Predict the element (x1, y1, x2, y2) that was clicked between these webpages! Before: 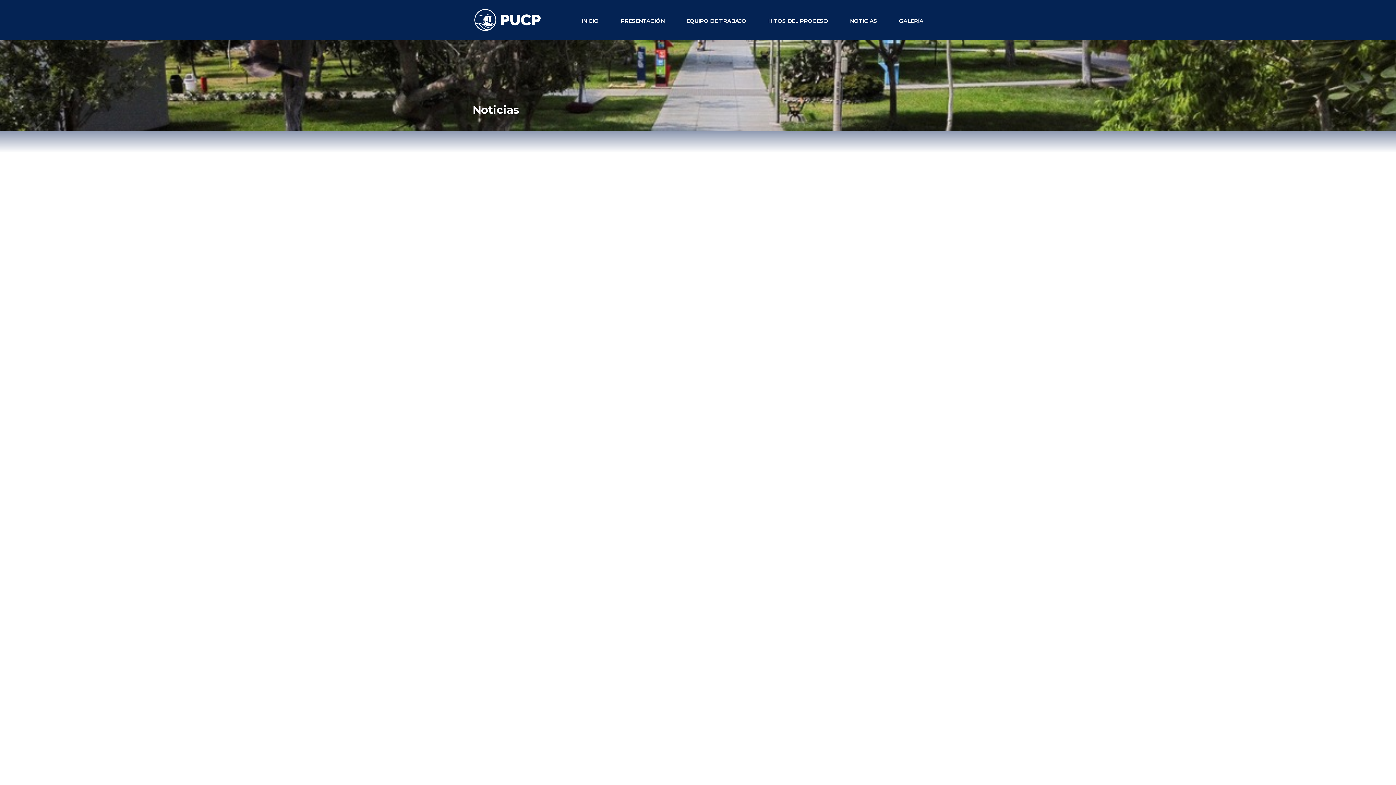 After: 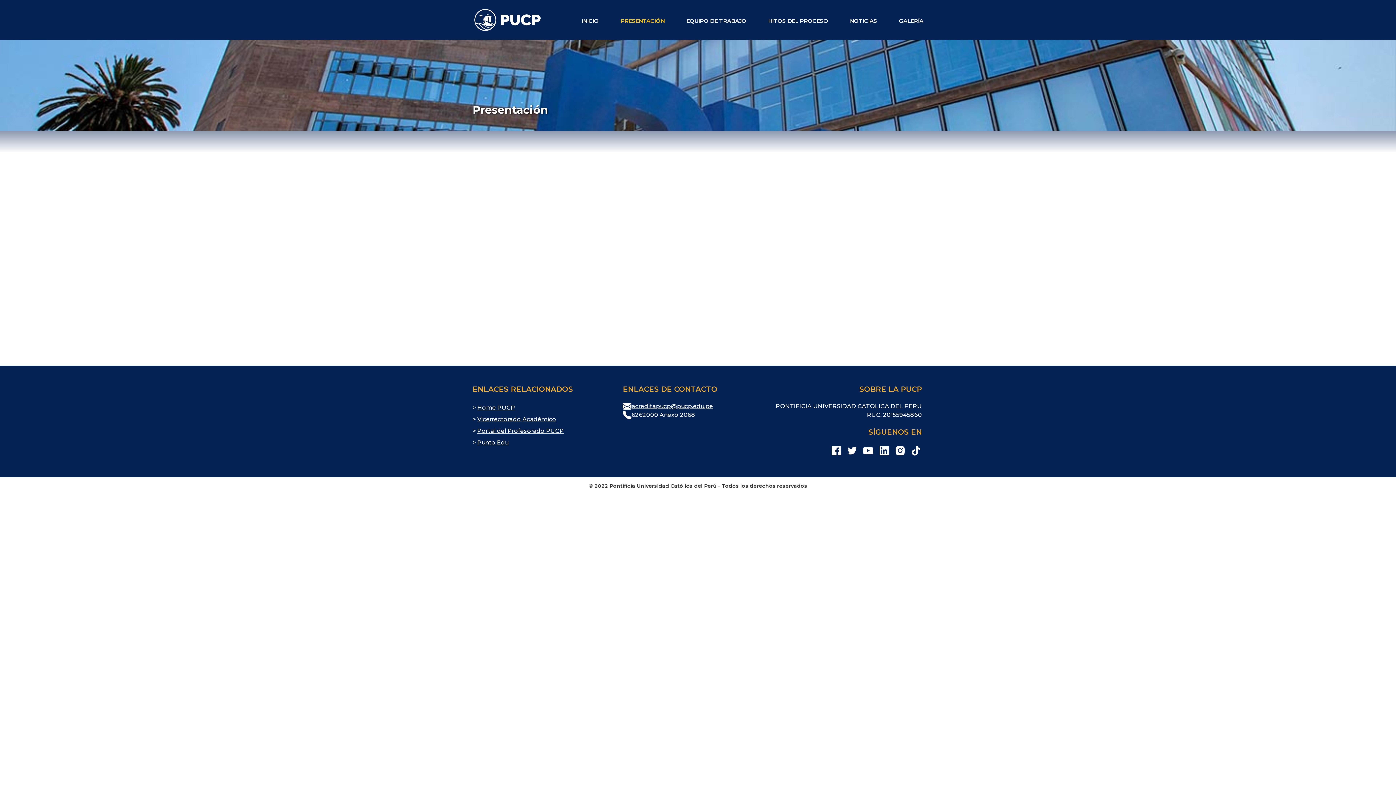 Action: label: PRESENTACIÓN bbox: (598, 13, 664, 26)